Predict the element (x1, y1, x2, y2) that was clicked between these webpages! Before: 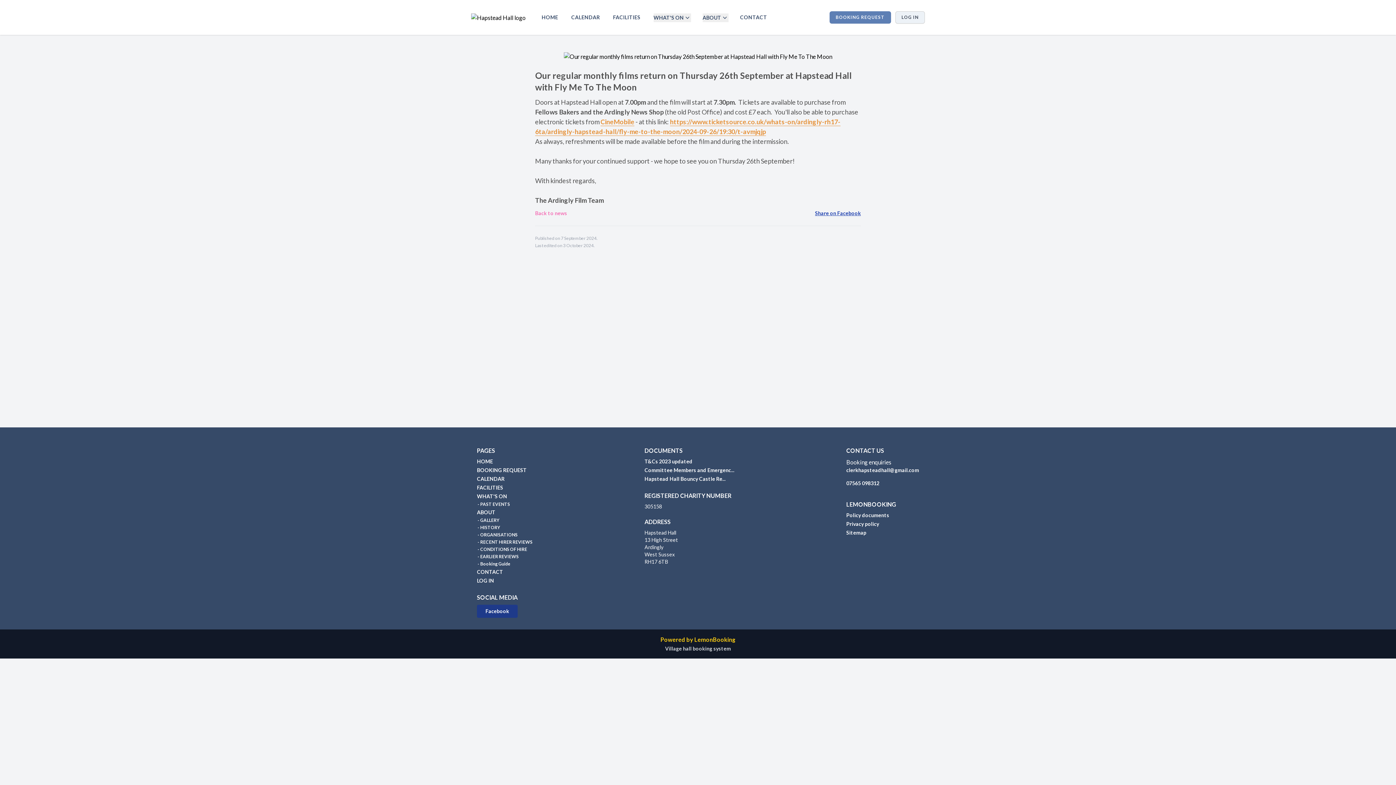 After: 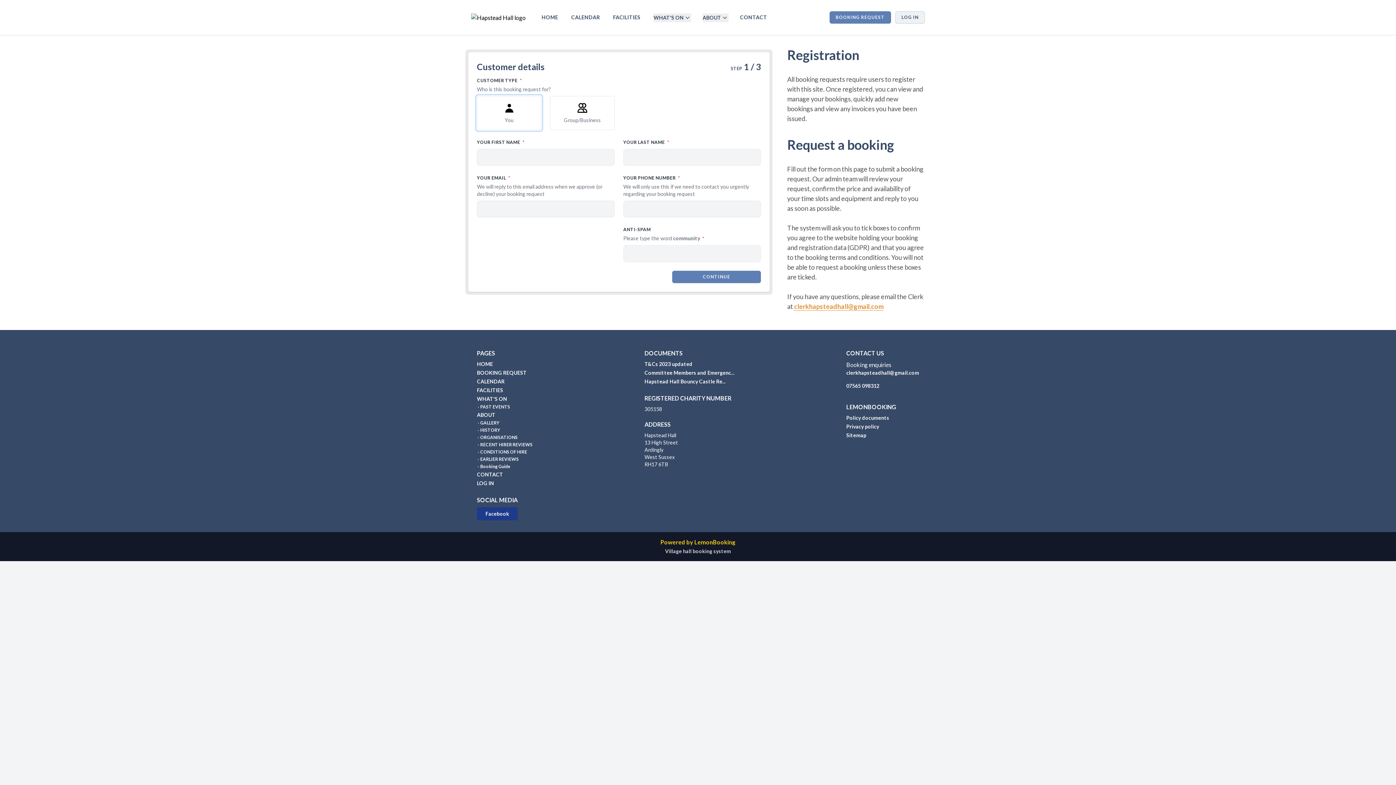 Action: label: BOOKING REQUEST bbox: (829, 11, 891, 23)